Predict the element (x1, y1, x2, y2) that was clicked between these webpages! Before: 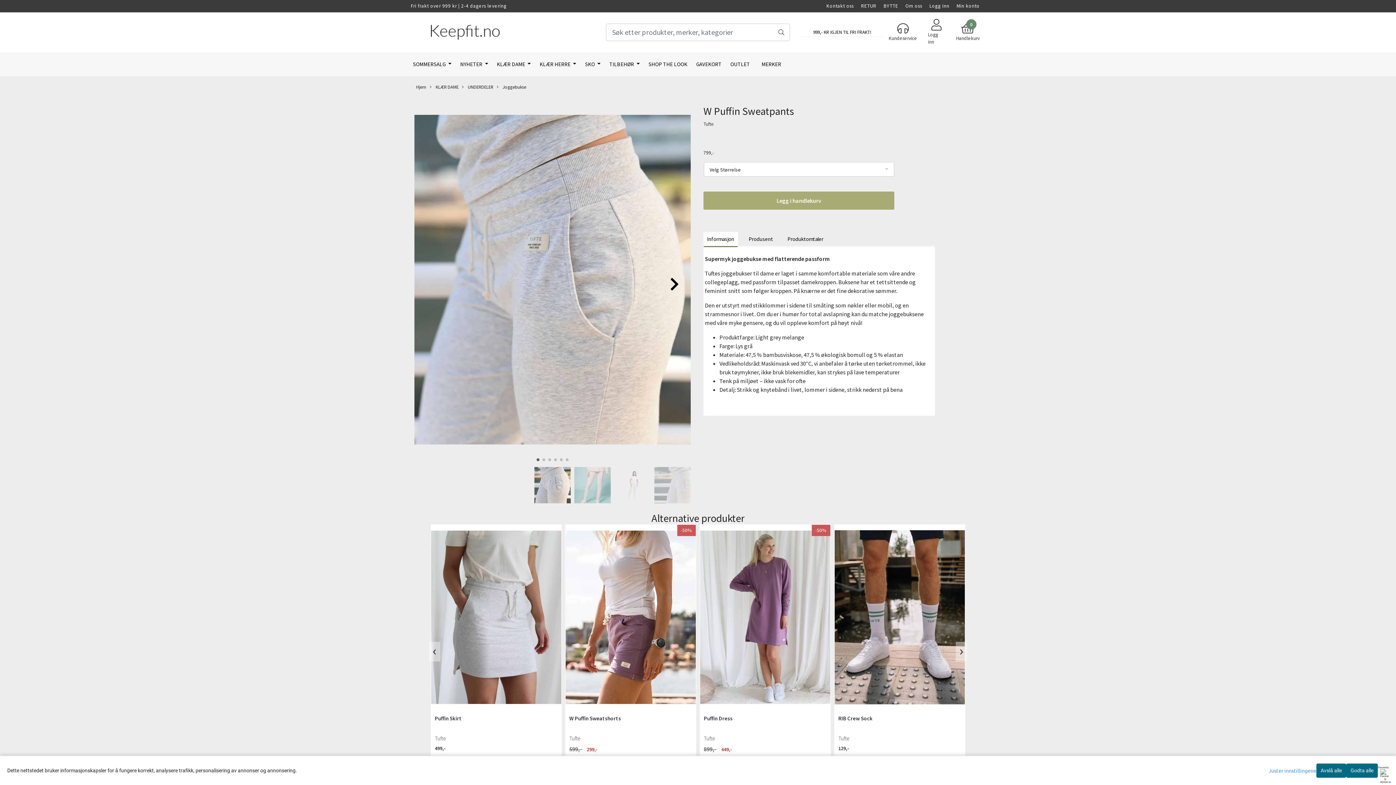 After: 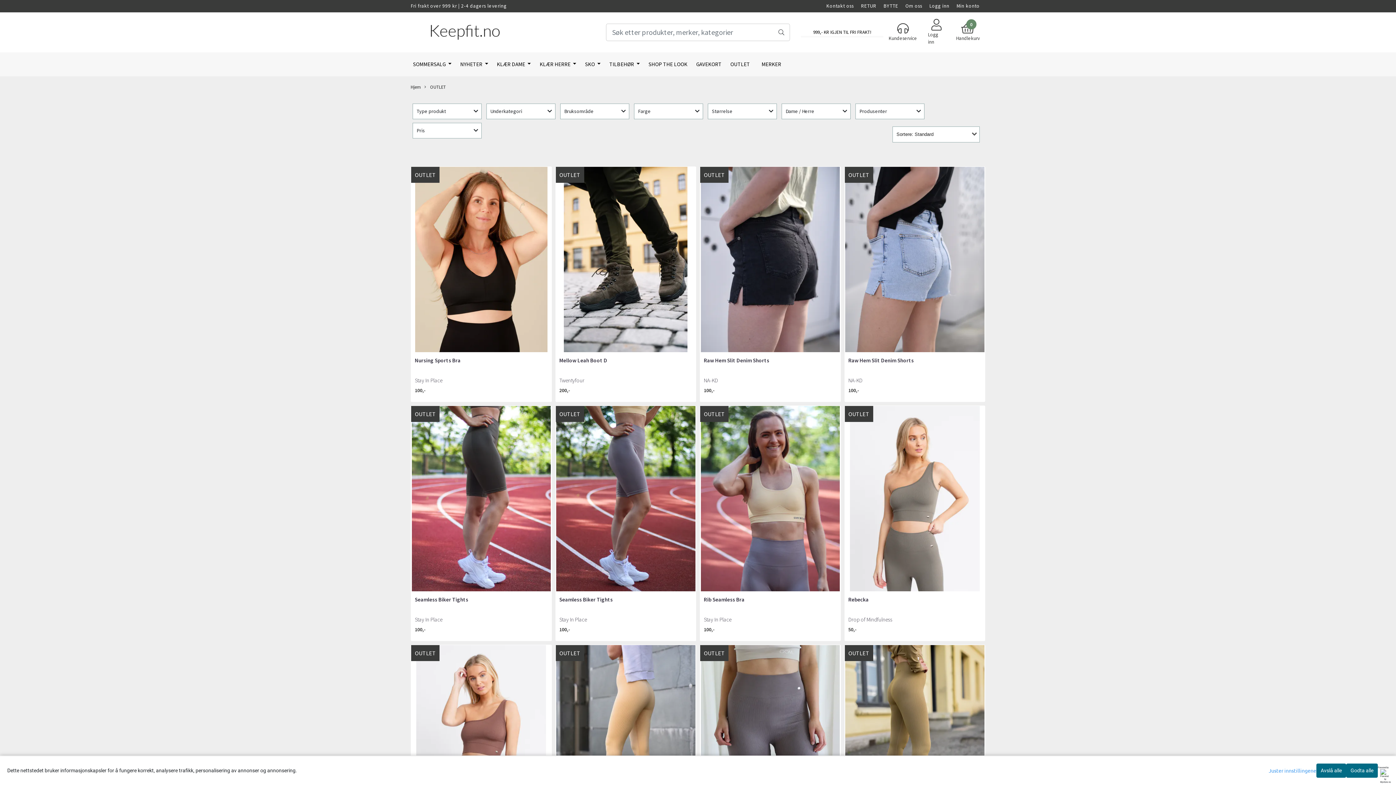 Action: bbox: (727, 57, 753, 71) label: OUTLET